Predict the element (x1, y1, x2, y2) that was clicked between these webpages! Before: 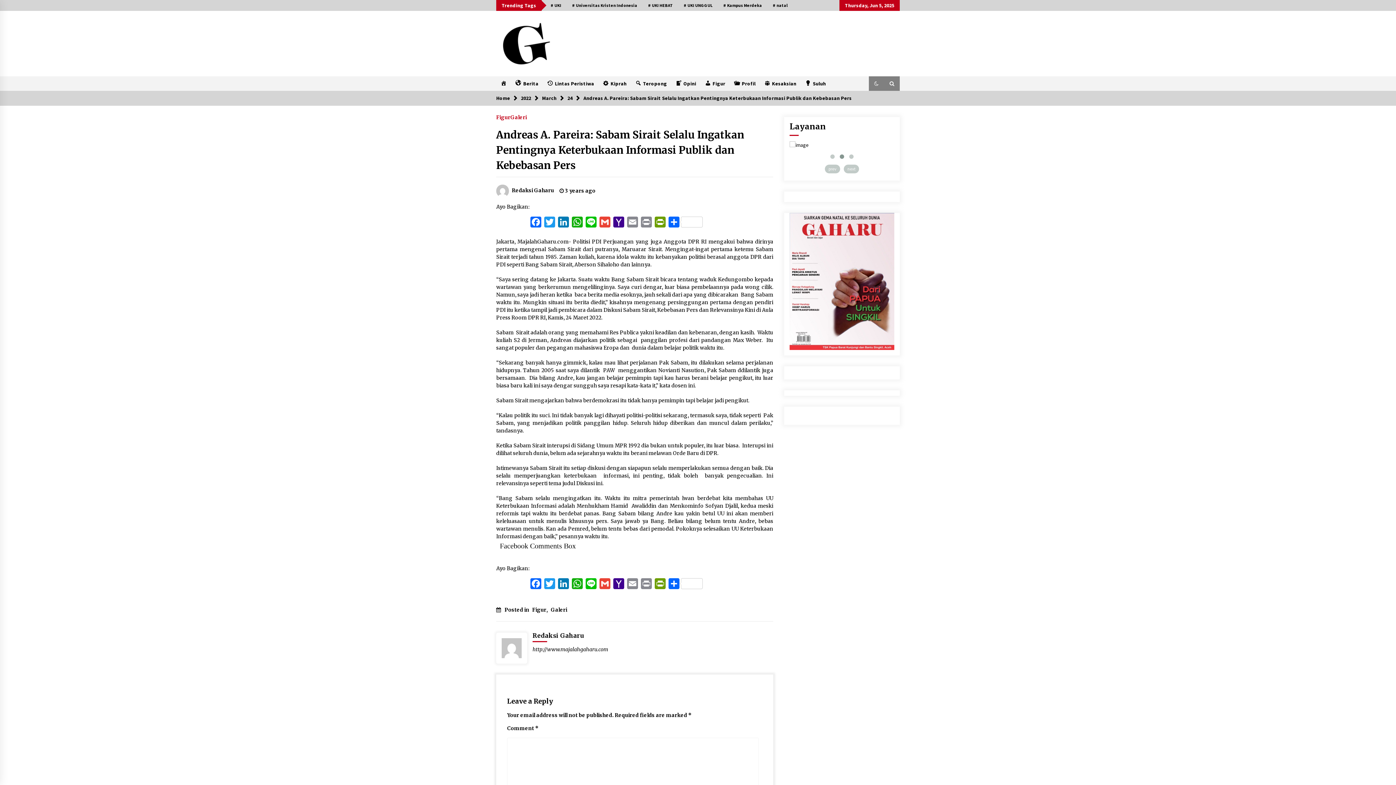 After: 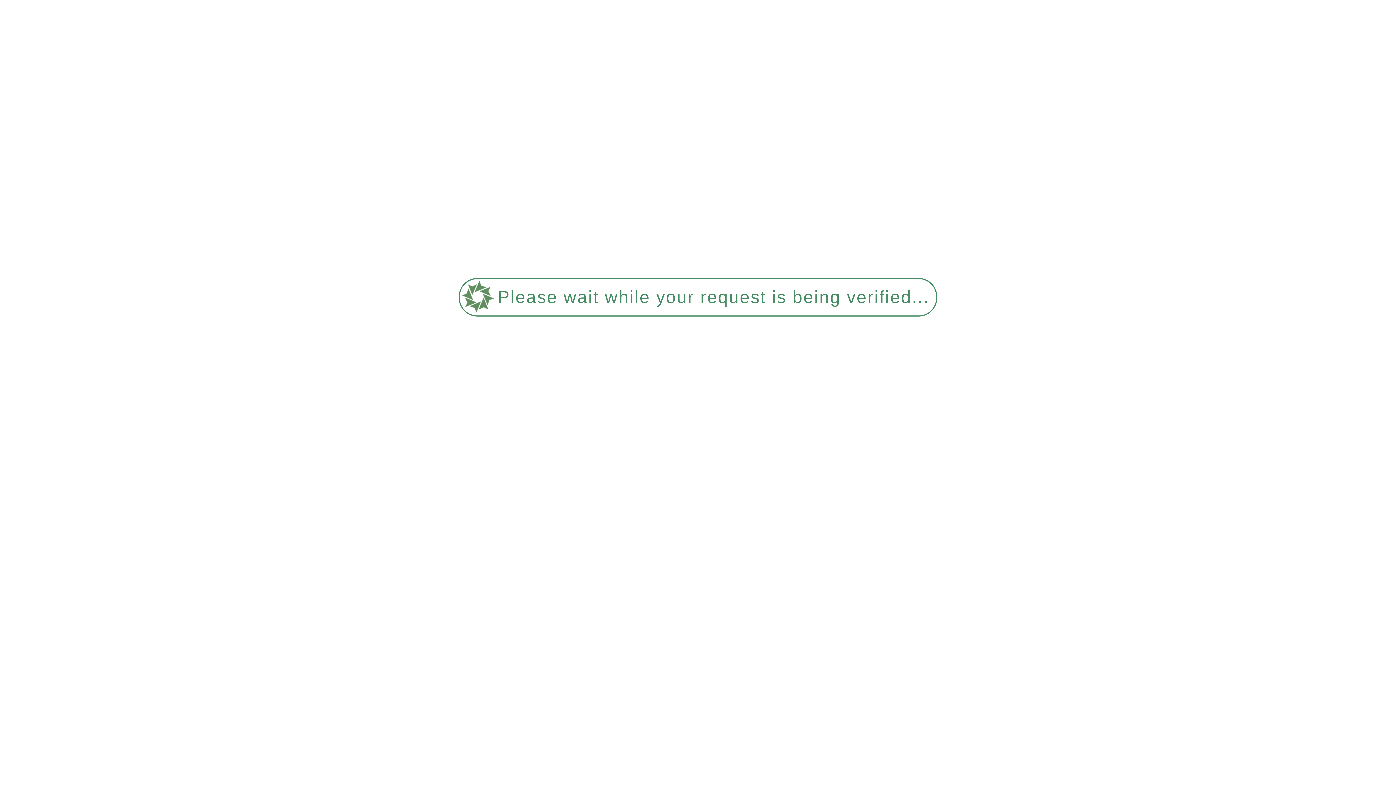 Action: label: http://www.majalahgaharu.com bbox: (532, 646, 608, 653)